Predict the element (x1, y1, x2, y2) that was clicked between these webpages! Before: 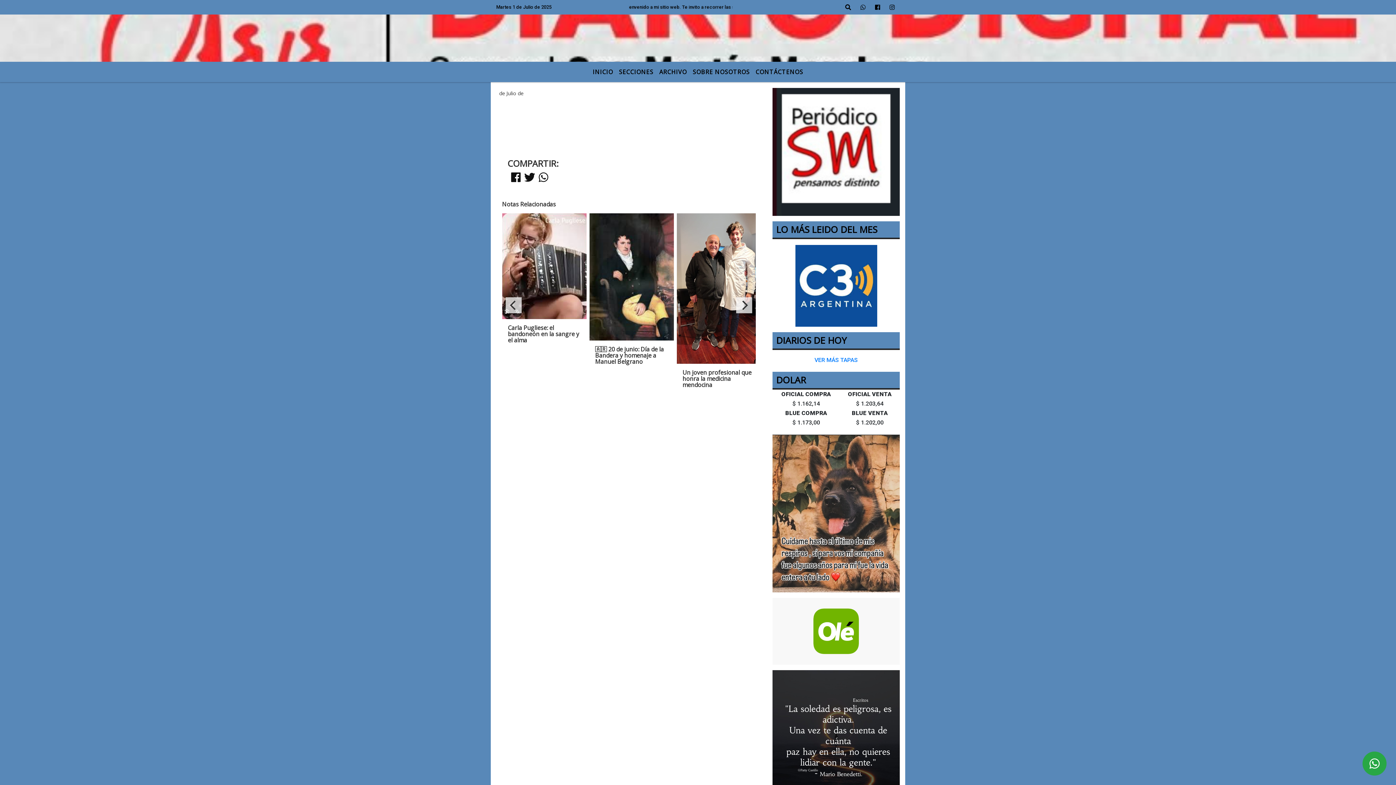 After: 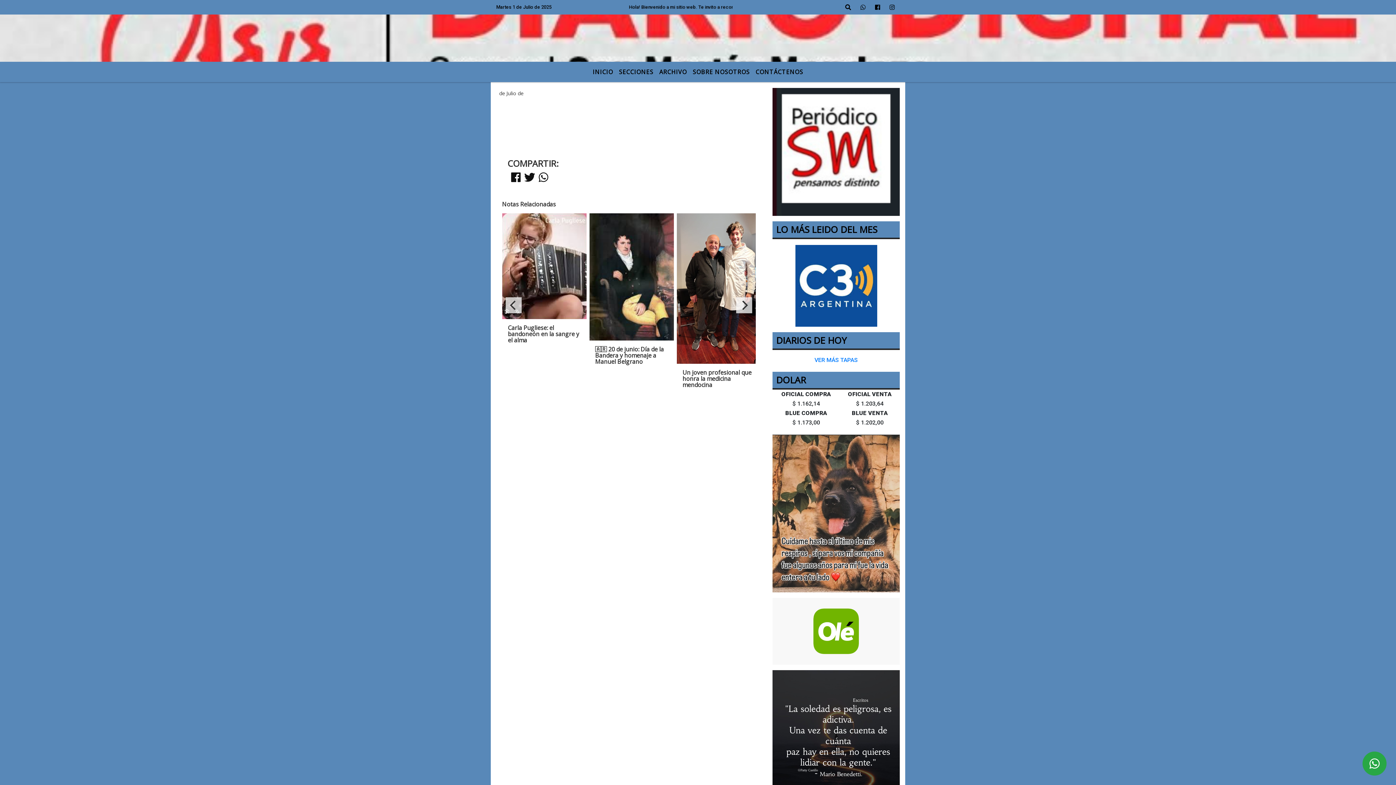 Action: bbox: (772, 598, 900, 665)